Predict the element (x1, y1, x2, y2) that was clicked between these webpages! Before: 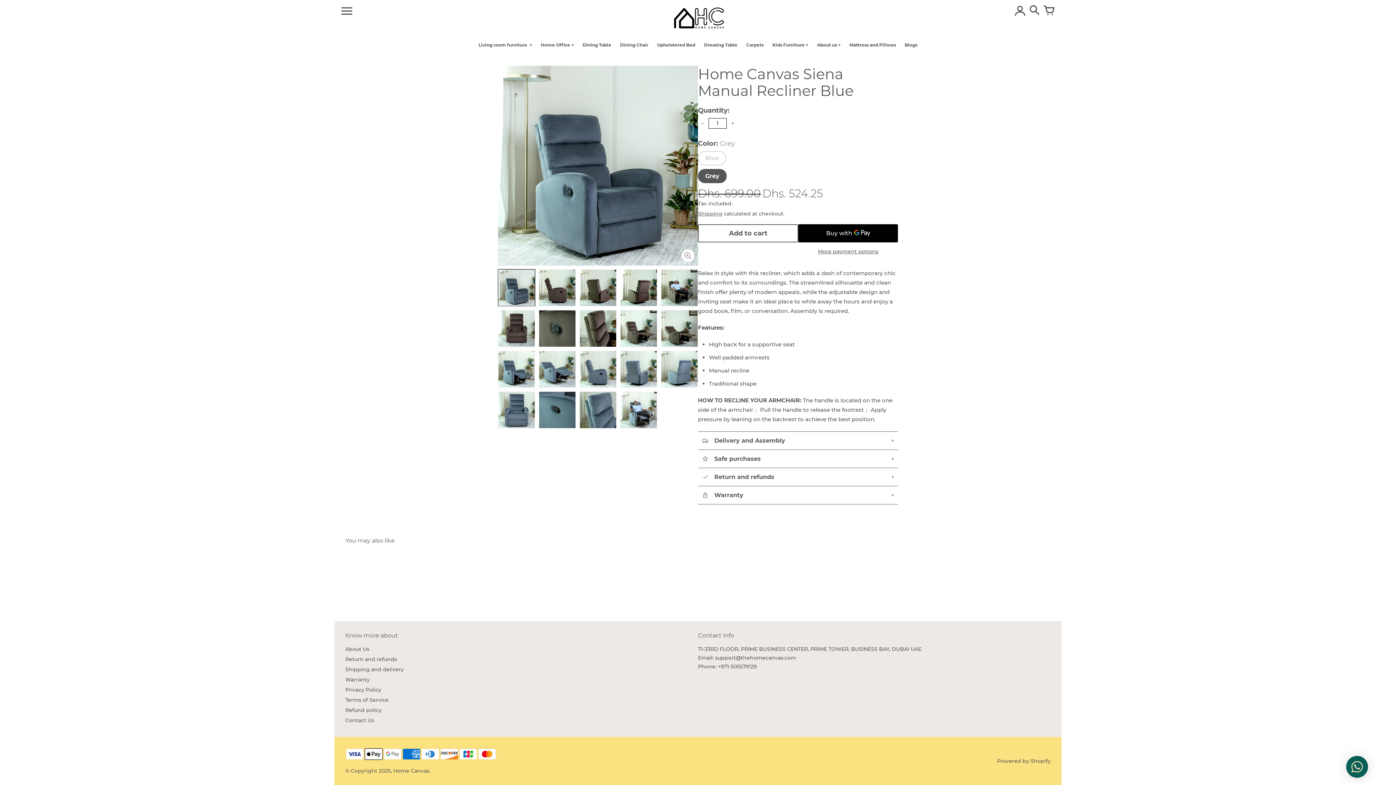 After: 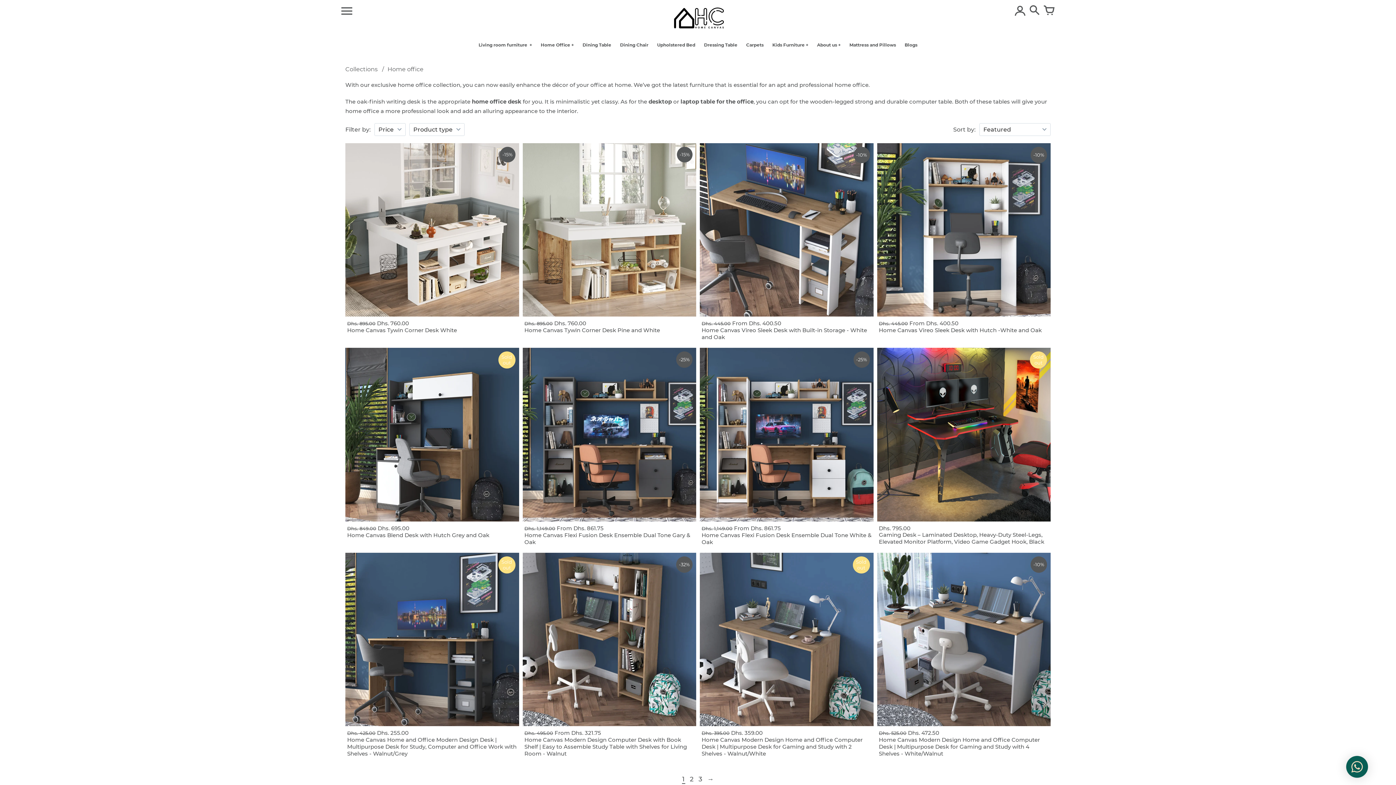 Action: label: Home Office bbox: (536, 38, 578, 51)